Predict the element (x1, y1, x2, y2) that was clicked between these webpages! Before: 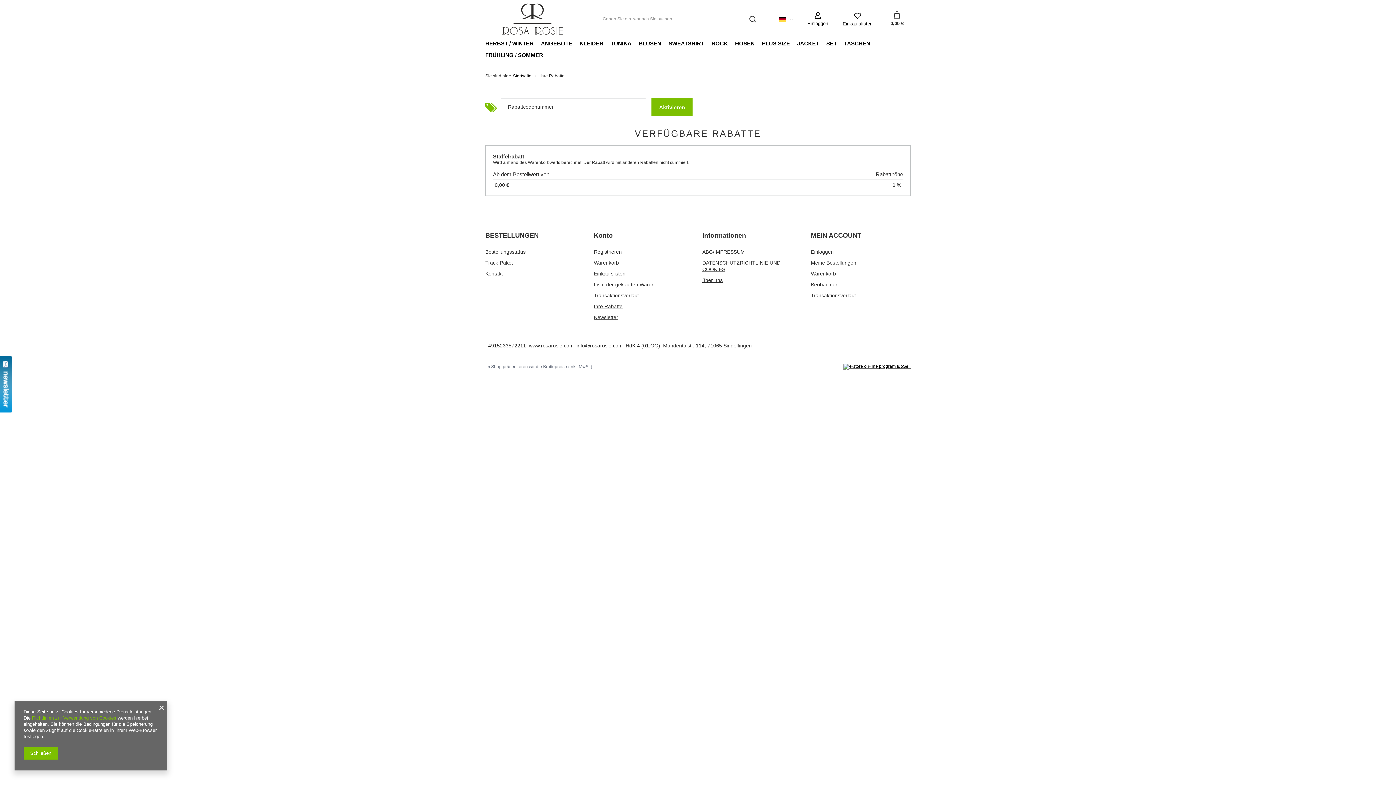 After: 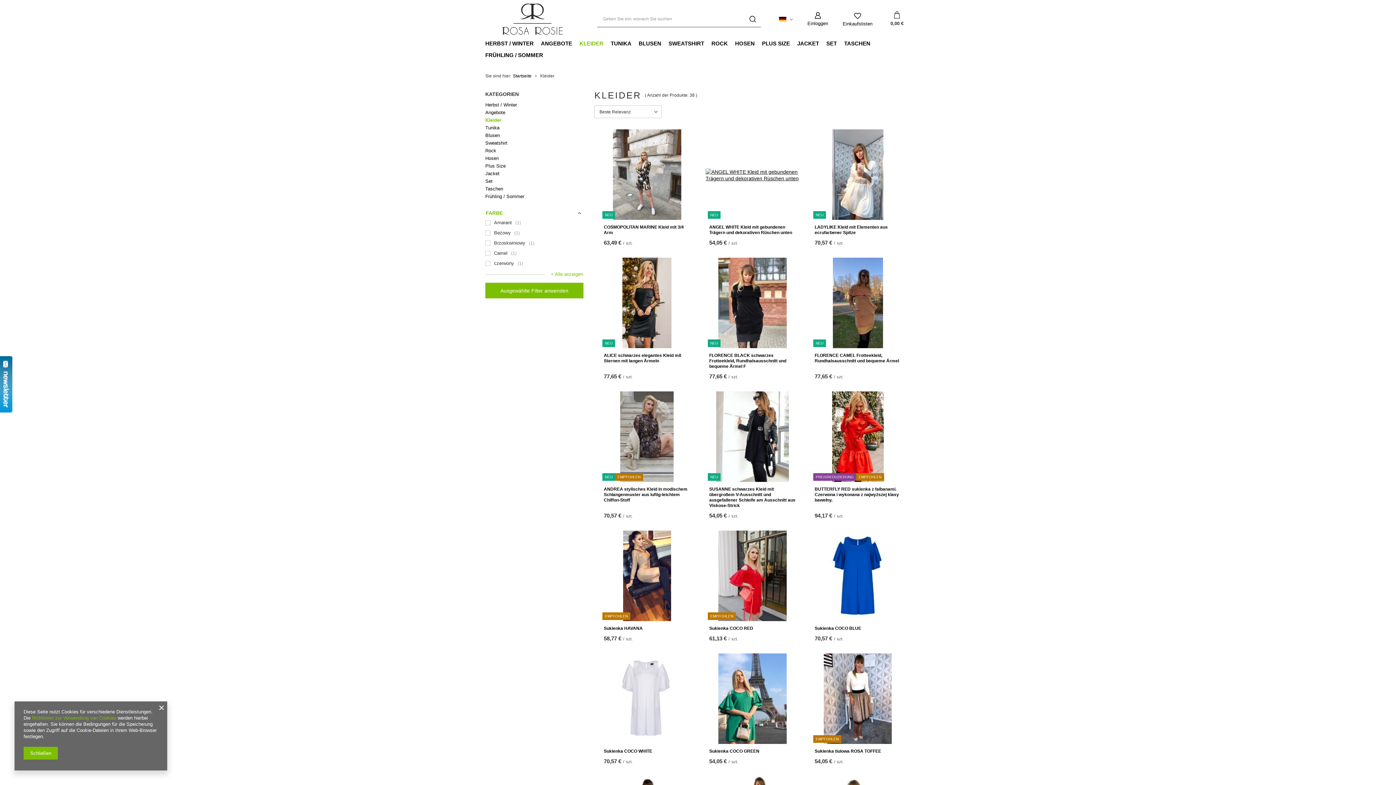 Action: bbox: (576, 38, 607, 49) label: KLEIDER